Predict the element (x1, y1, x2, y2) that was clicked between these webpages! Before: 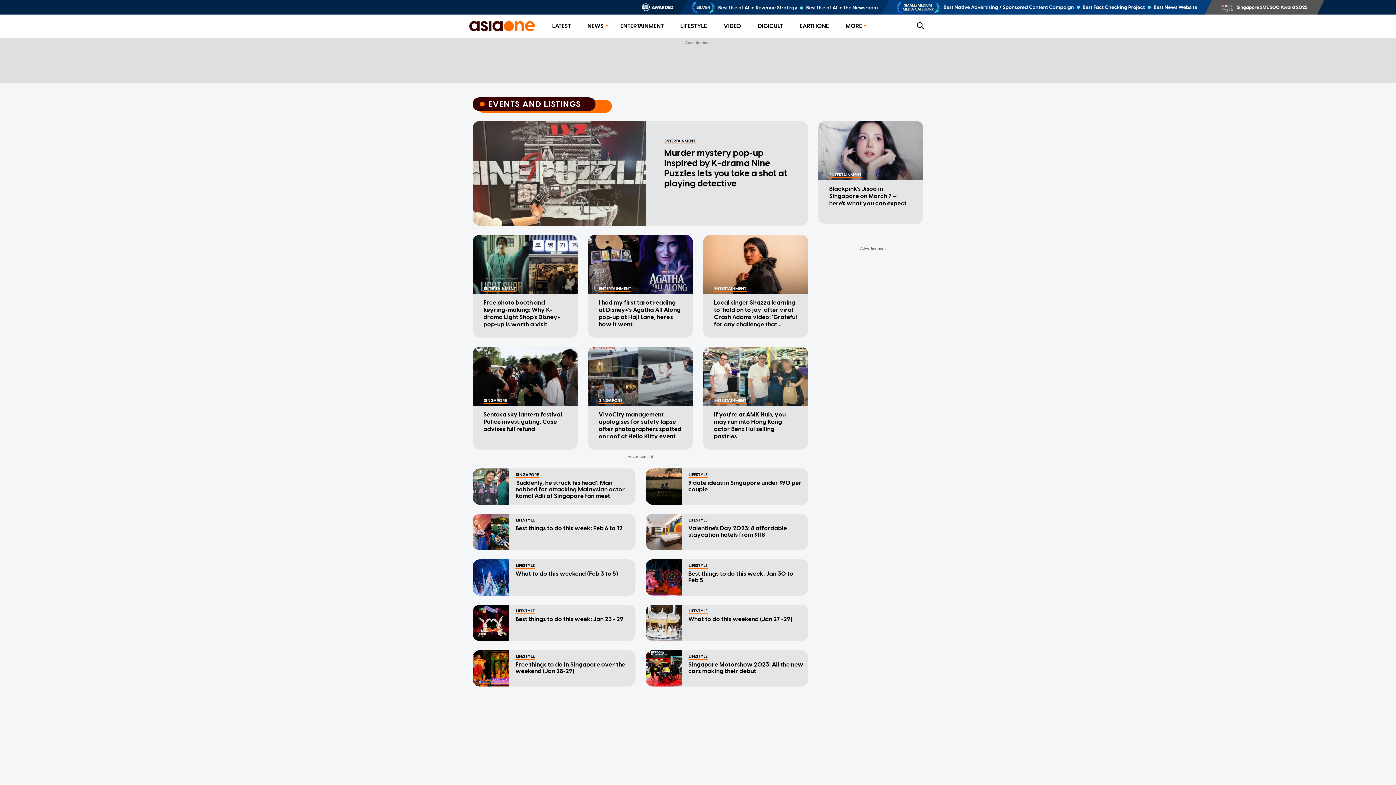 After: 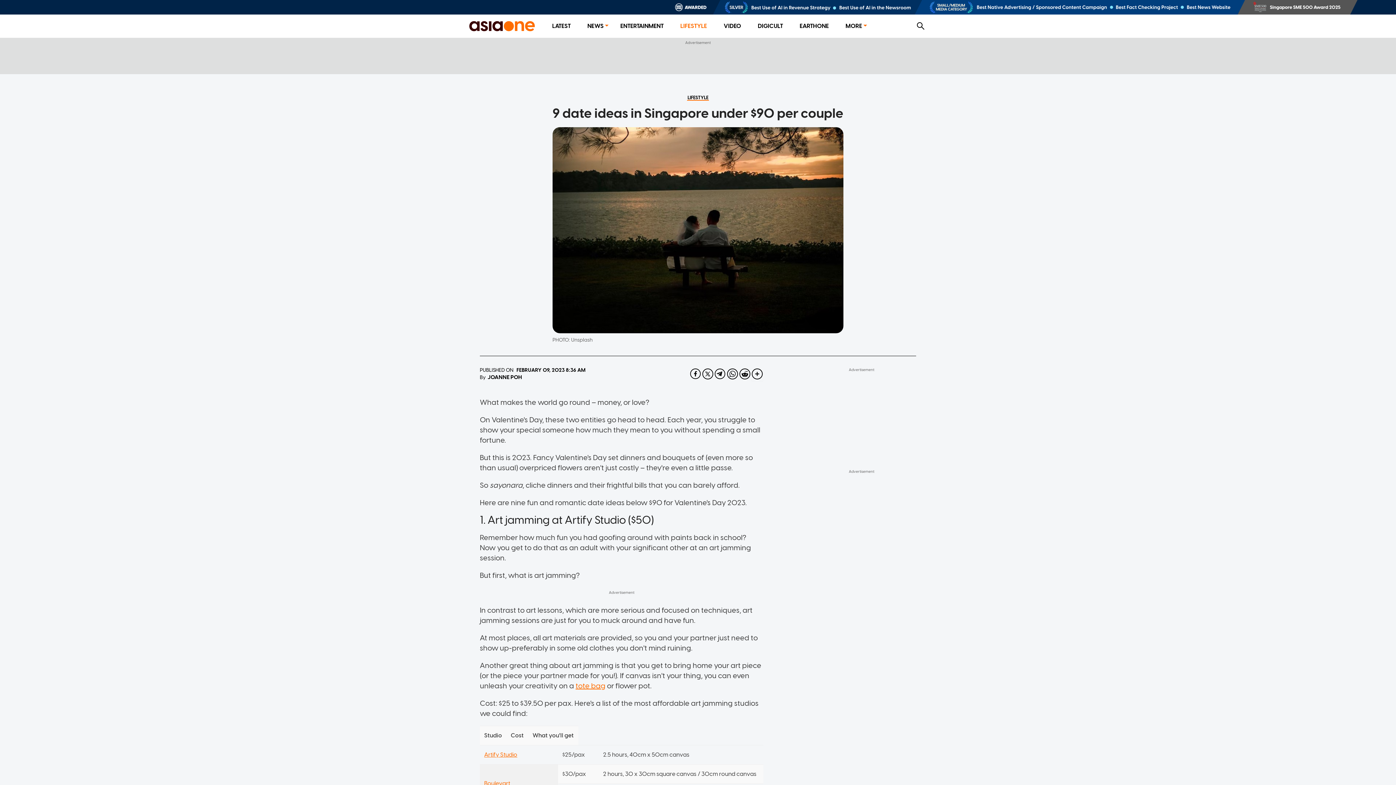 Action: bbox: (645, 468, 808, 505) label: LIFESTYLE
9 date ideas in Singapore under $90 per couple